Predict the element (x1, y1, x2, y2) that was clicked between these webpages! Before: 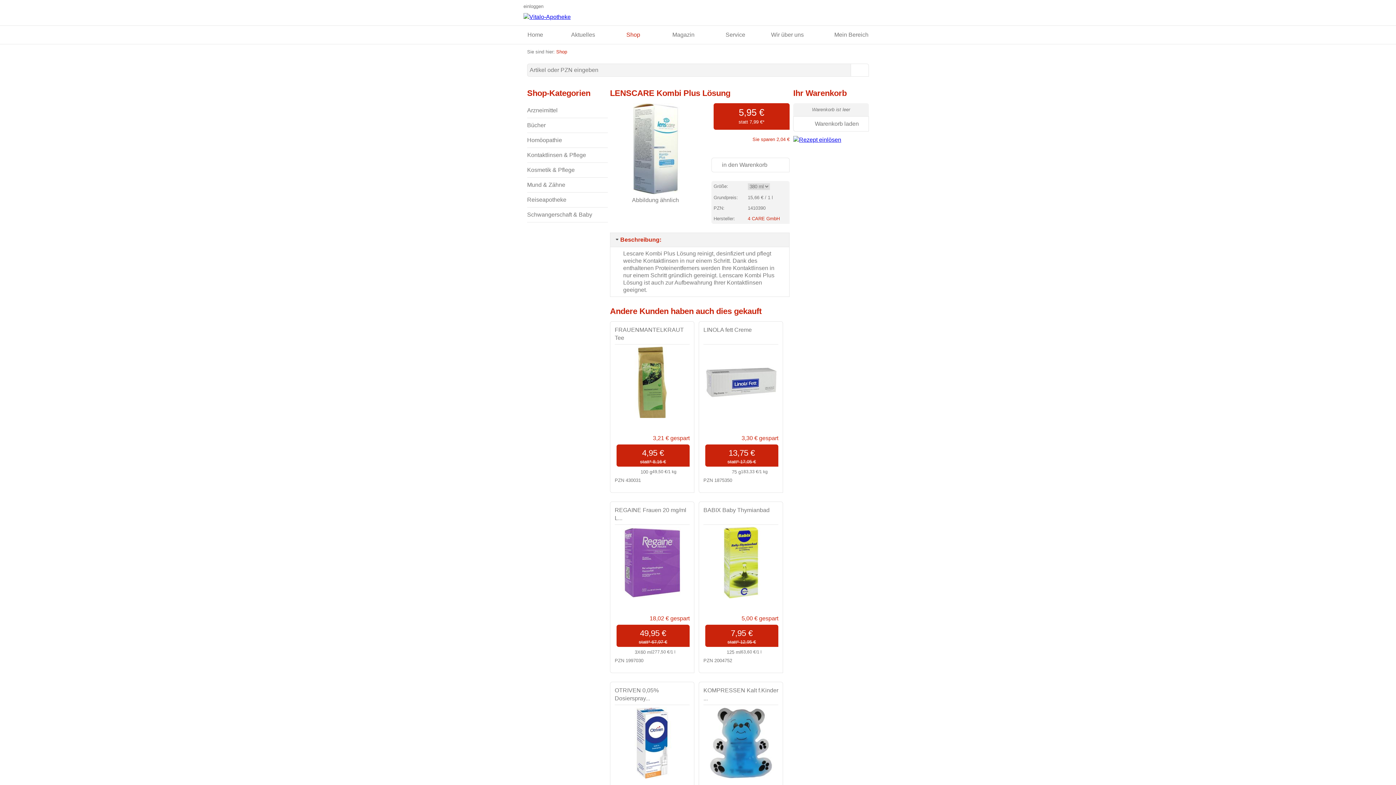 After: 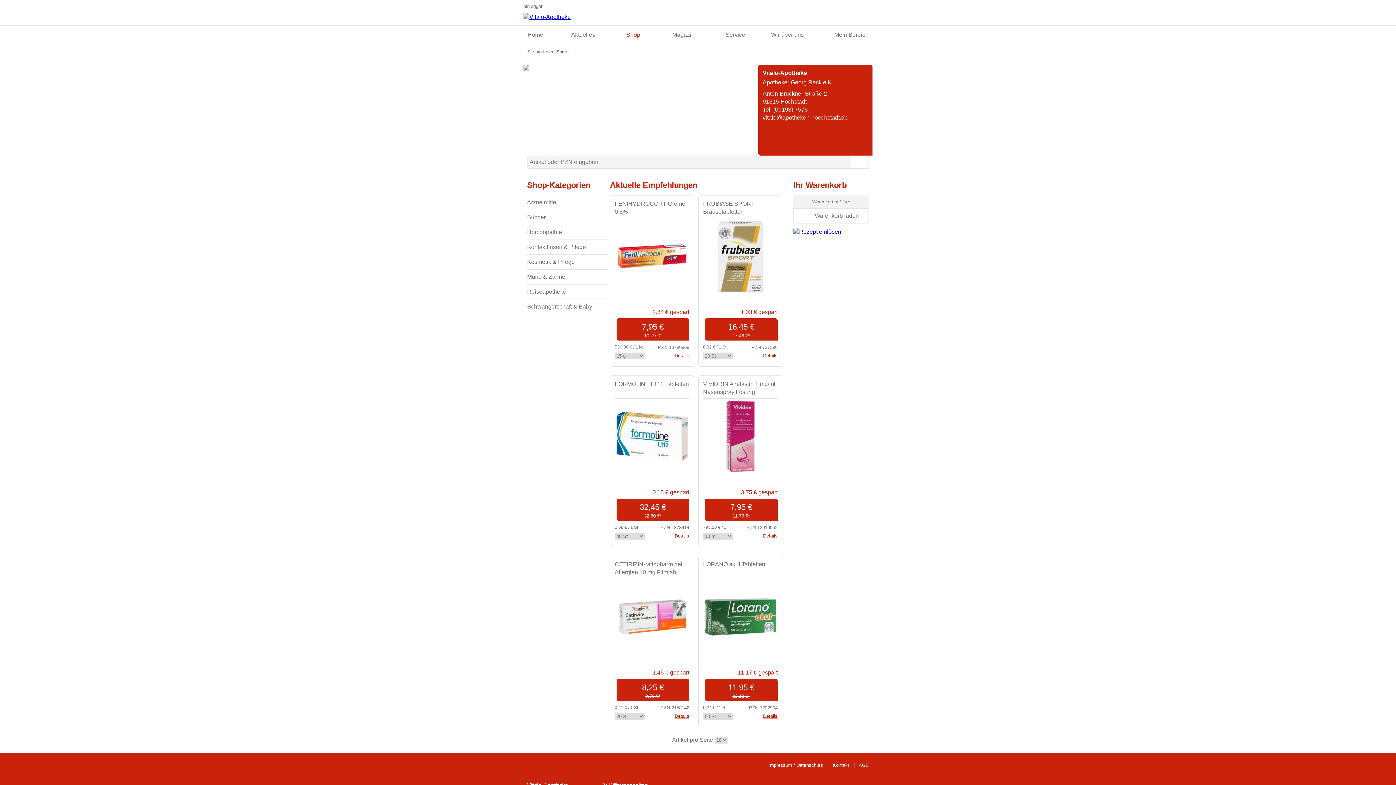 Action: bbox: (626, 25, 640, 44) label: Shop